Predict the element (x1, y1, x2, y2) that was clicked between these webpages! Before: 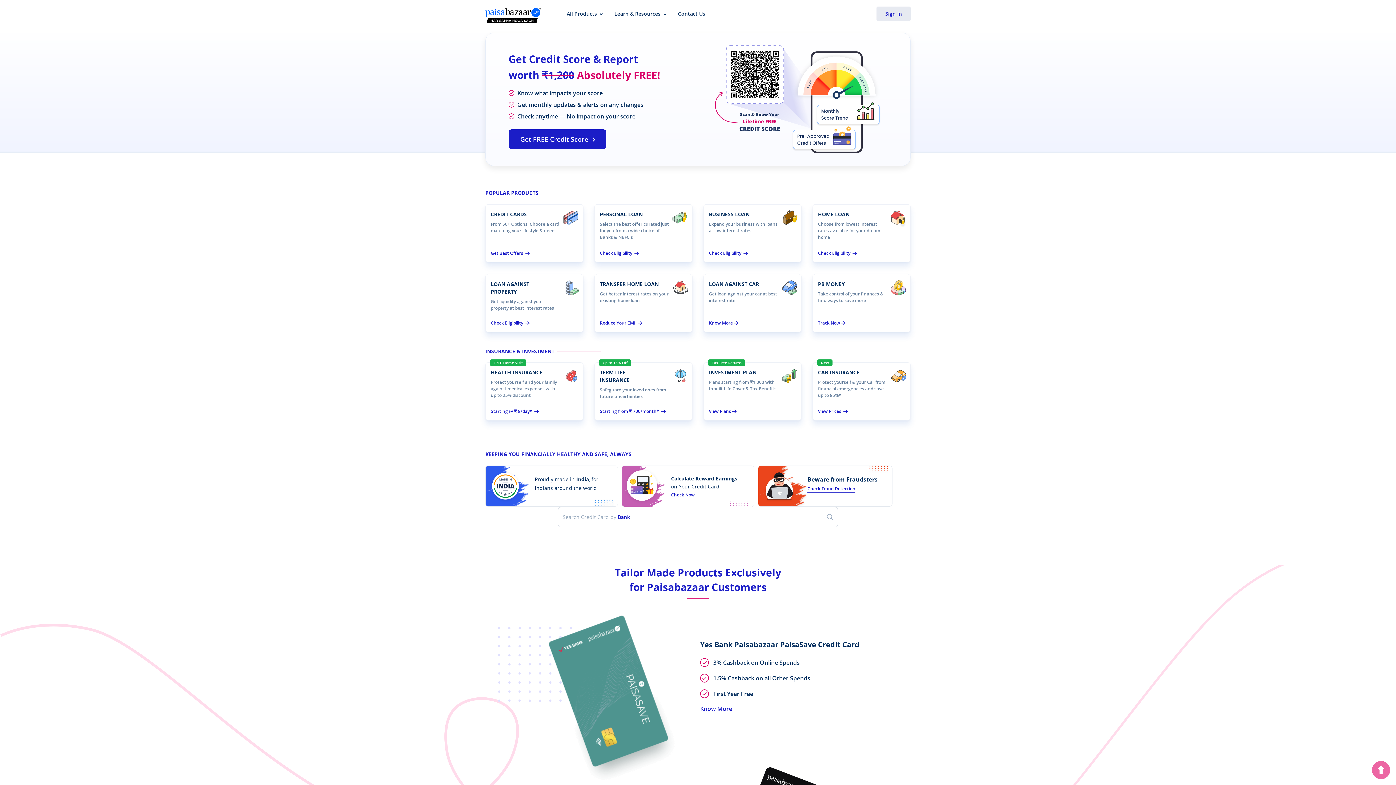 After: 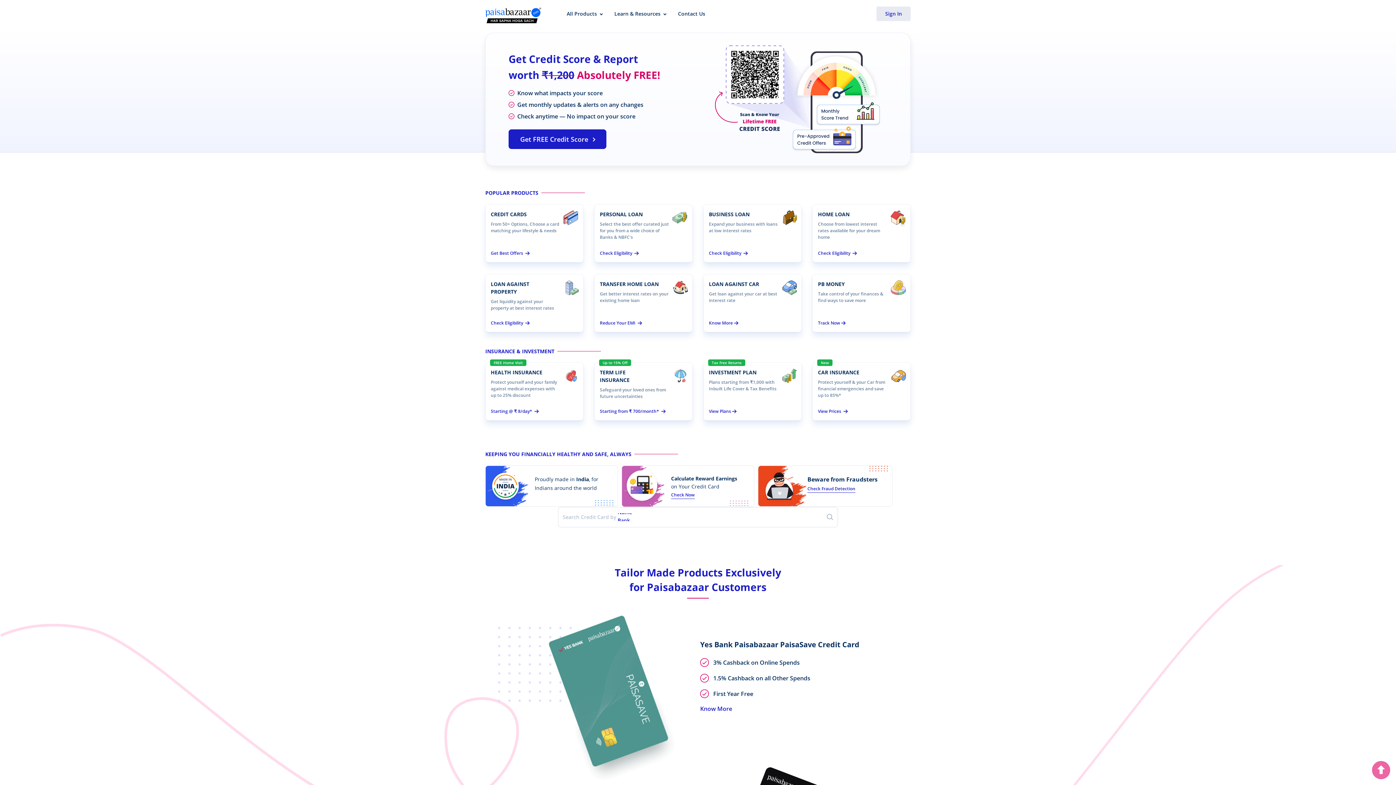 Action: label: Sign In bbox: (876, 6, 910, 21)